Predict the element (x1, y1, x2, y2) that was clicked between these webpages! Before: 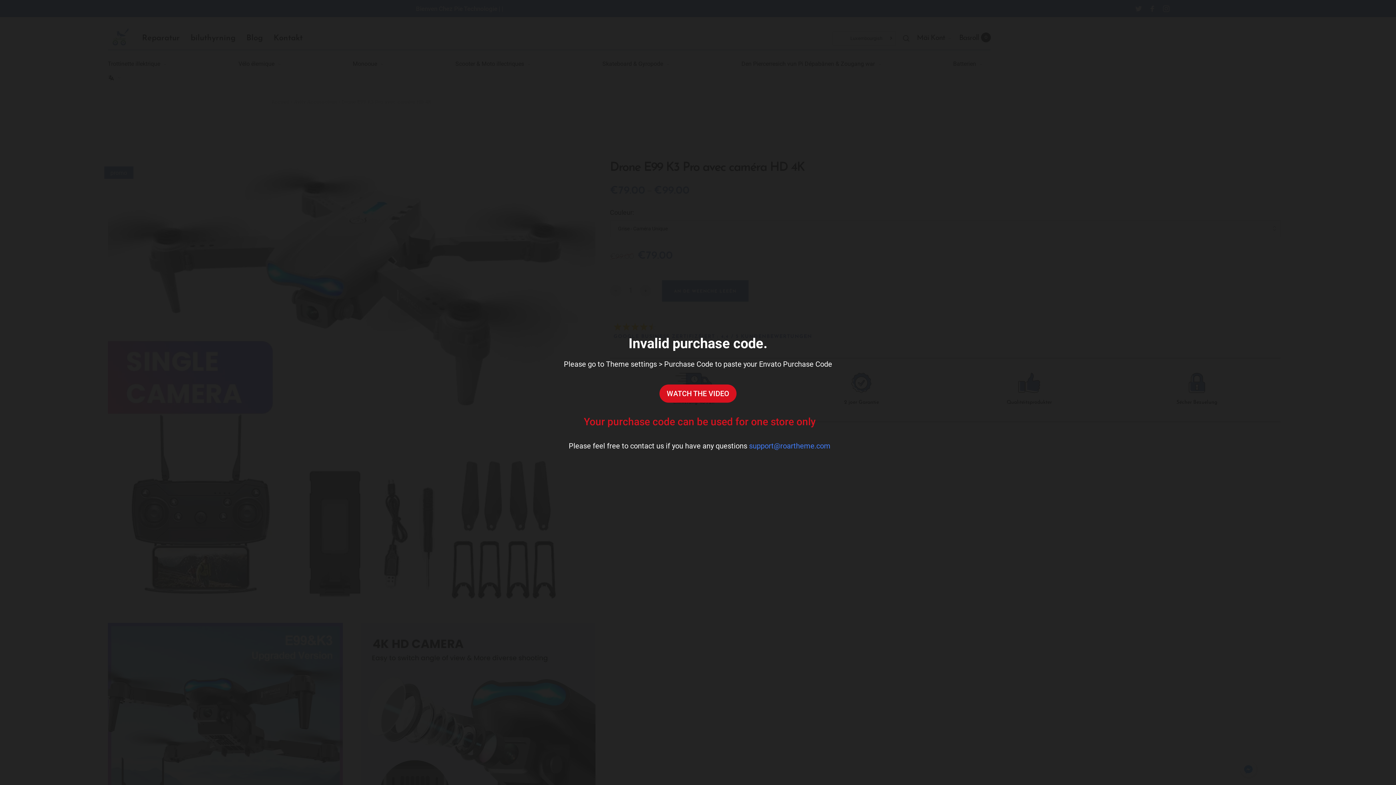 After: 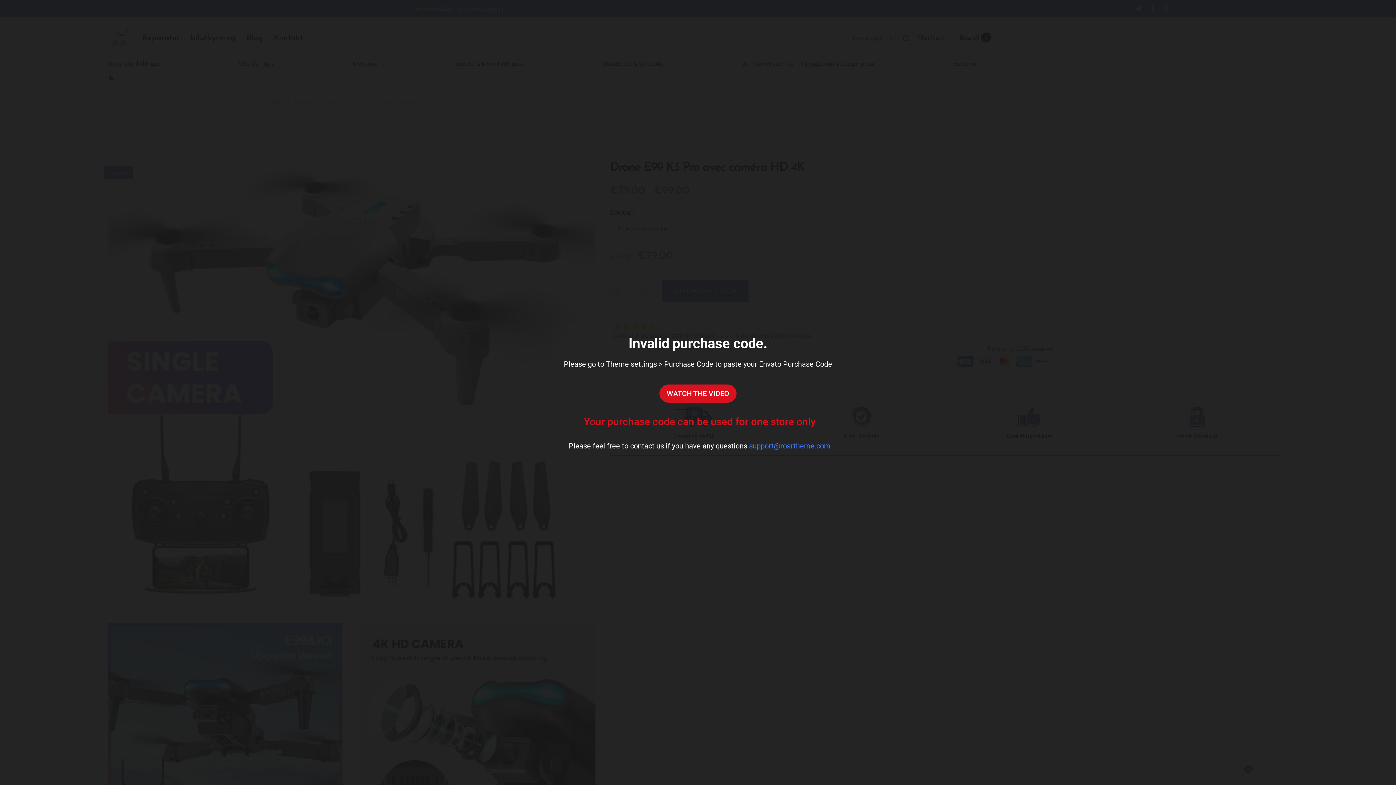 Action: label: support@roartheme.com bbox: (749, 441, 830, 450)